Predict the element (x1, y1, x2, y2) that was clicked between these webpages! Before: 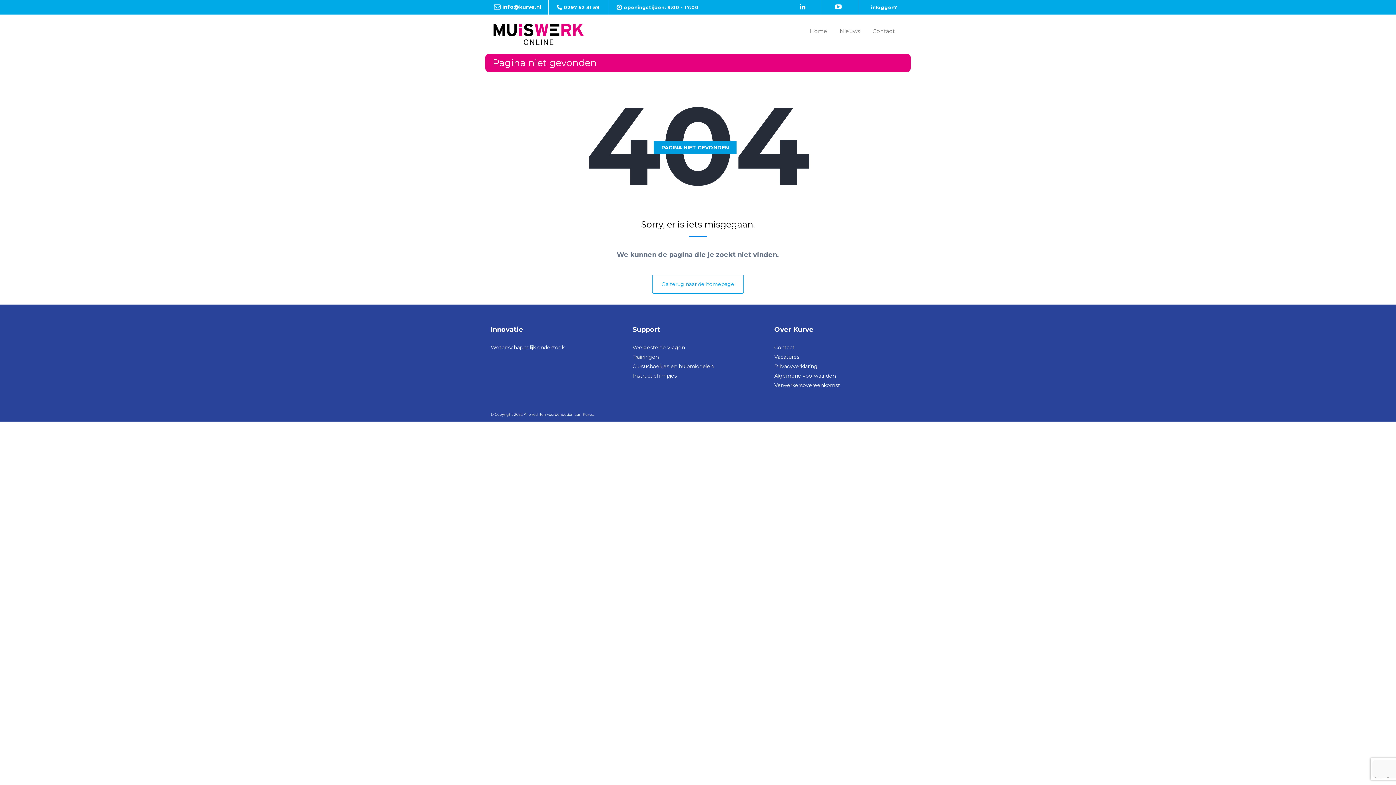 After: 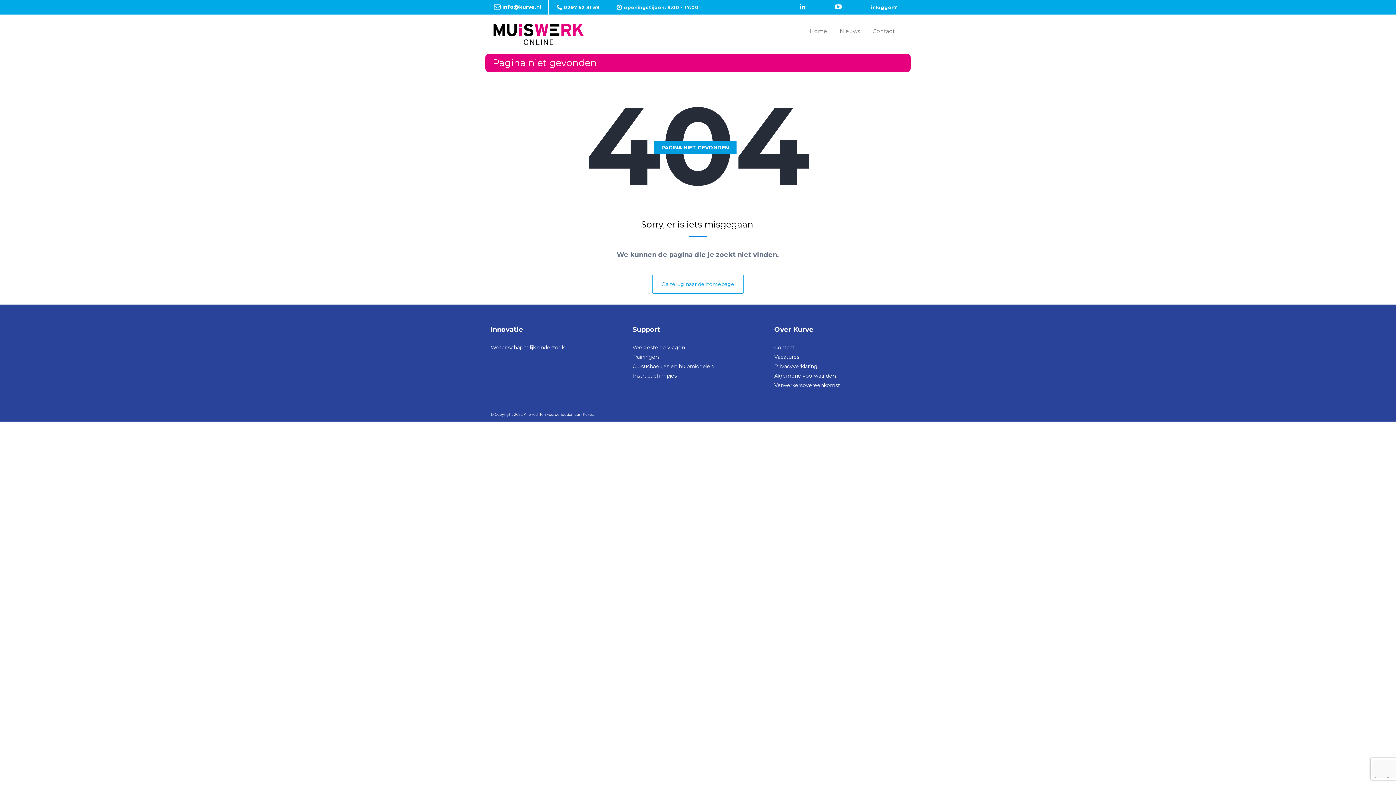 Action: bbox: (867, 24, 900, 38) label: Contact